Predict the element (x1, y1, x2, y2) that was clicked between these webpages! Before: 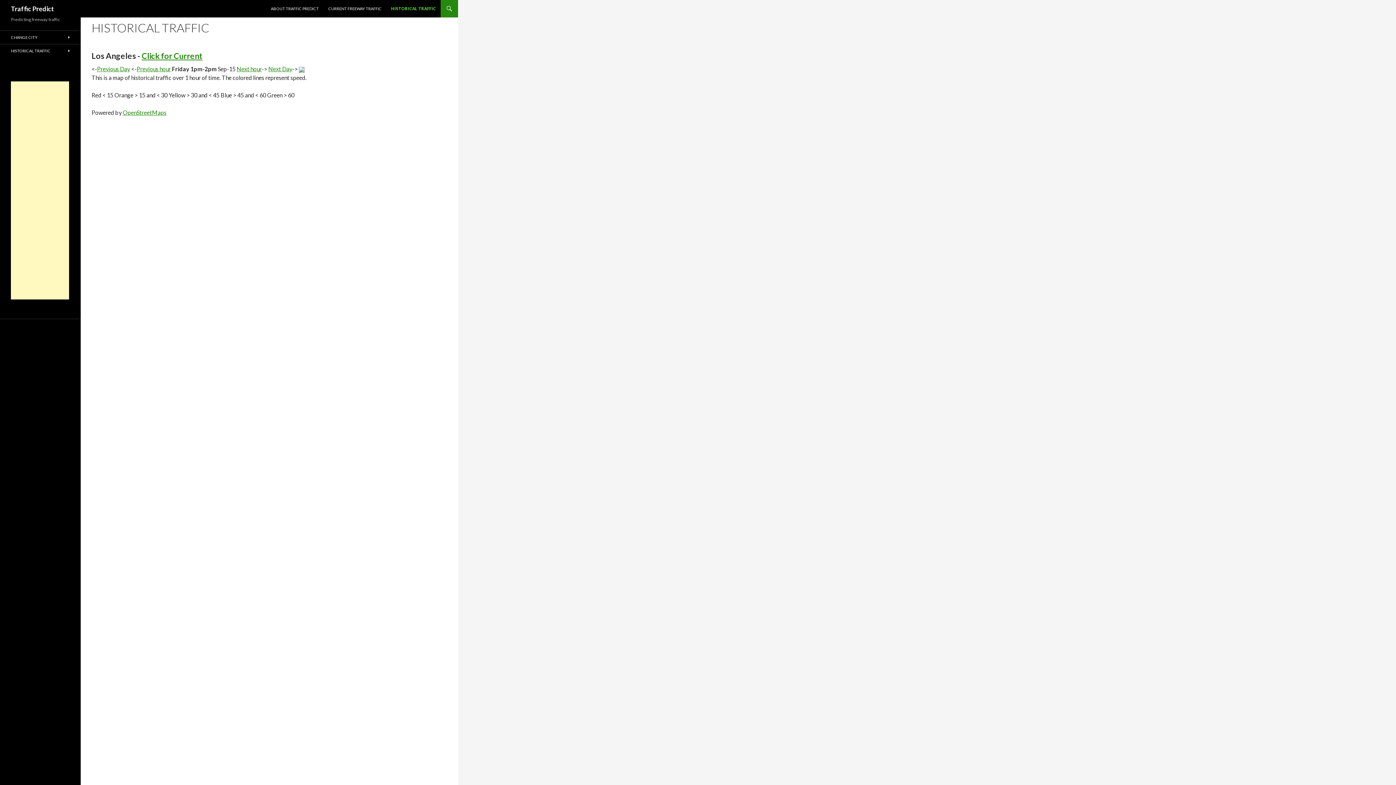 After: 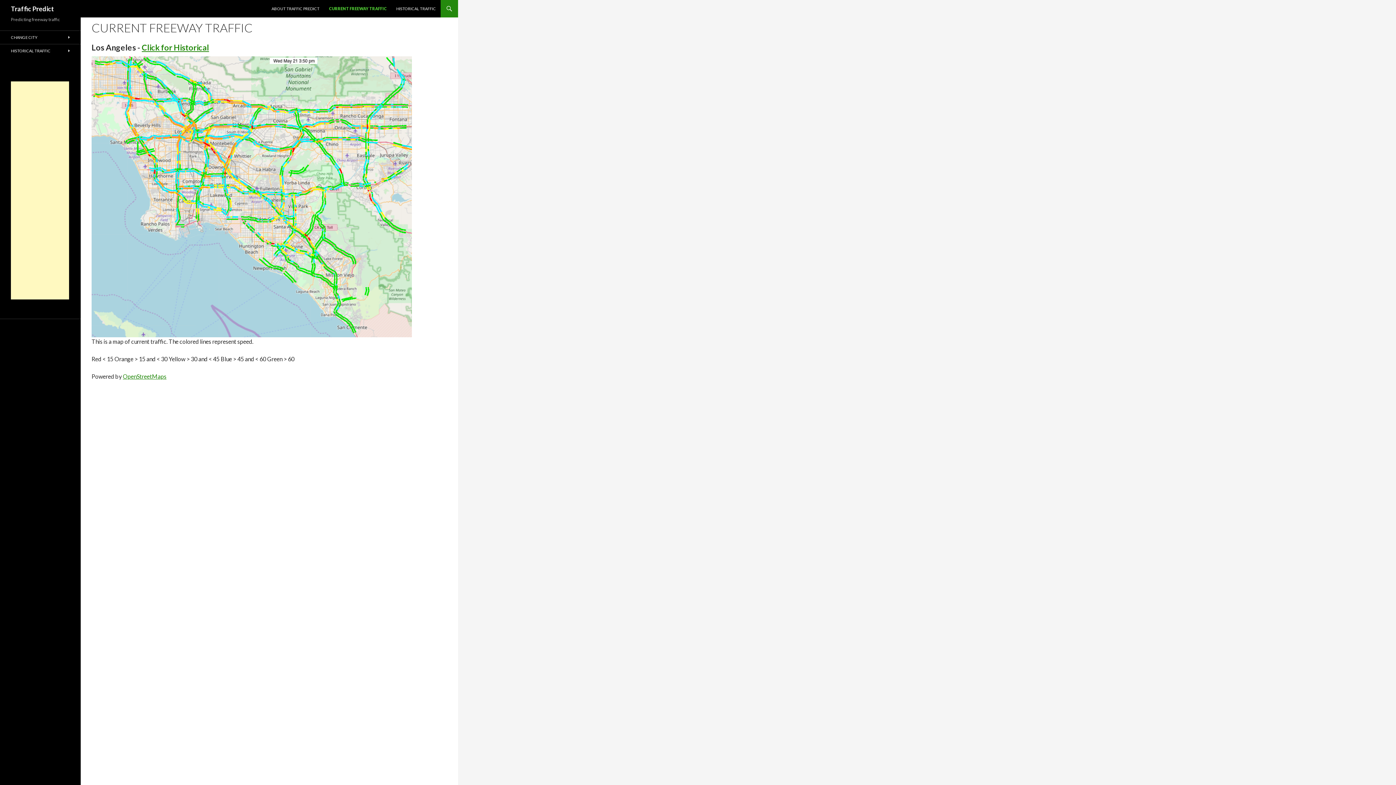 Action: label: CHANGE CITY bbox: (0, 30, 80, 44)